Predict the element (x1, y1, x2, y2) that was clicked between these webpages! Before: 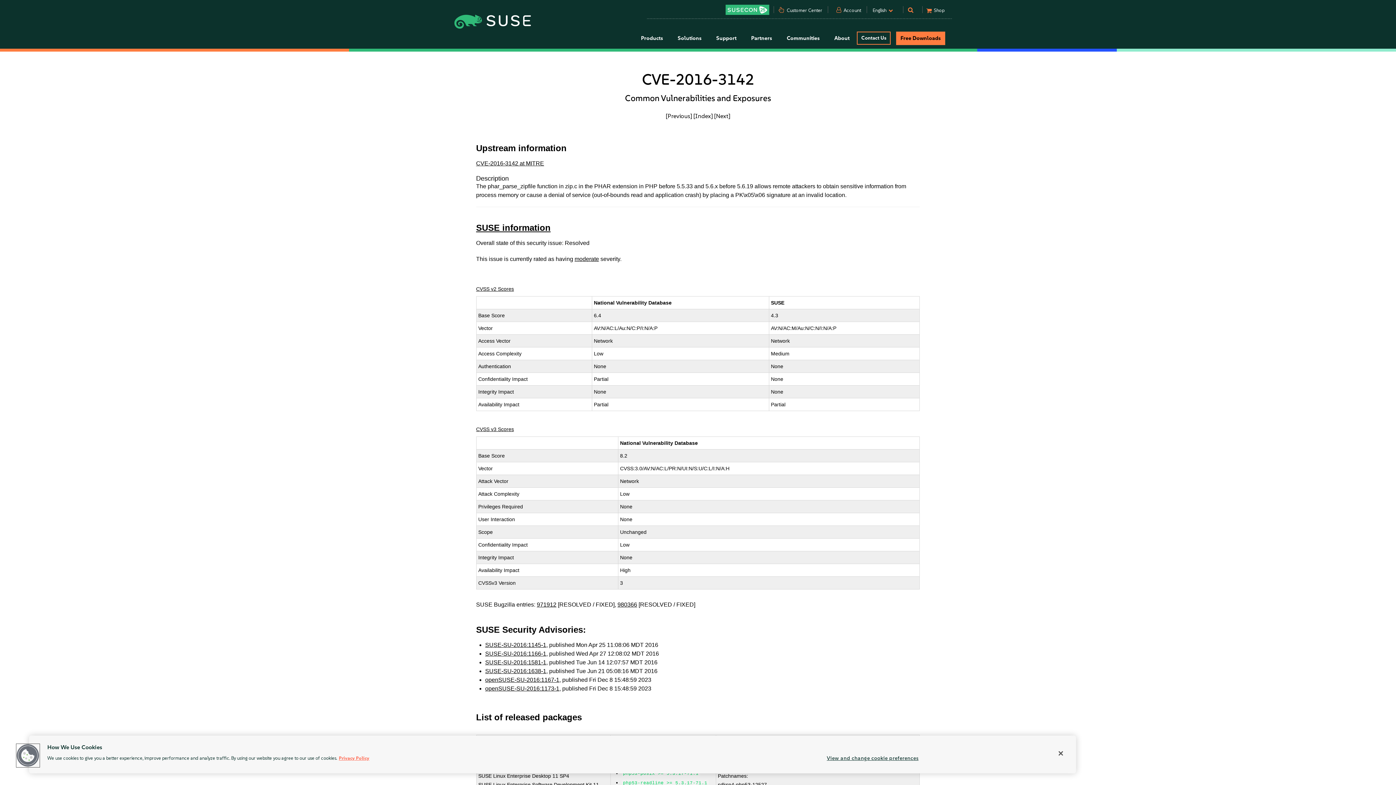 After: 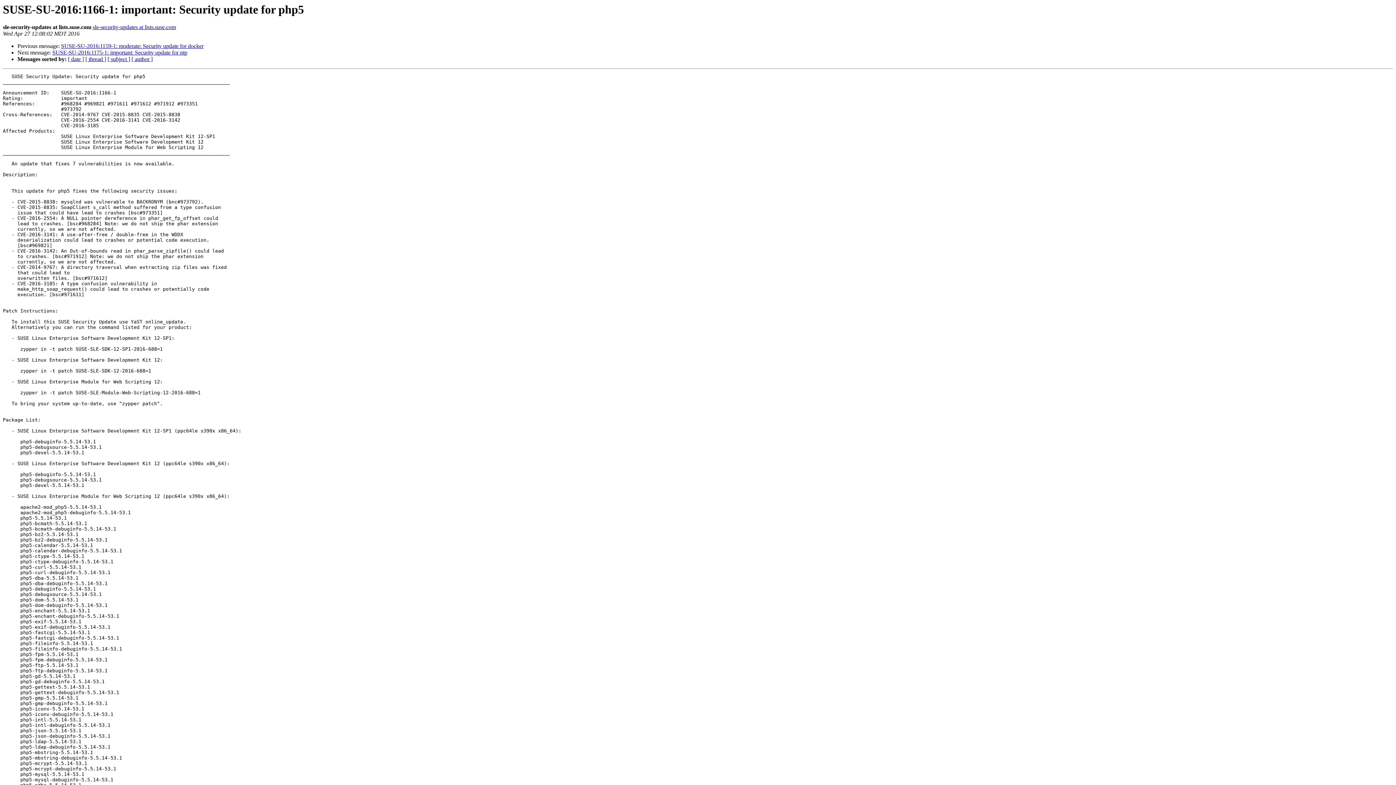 Action: bbox: (485, 650, 546, 657) label: SUSE-SU-2016:1166-1